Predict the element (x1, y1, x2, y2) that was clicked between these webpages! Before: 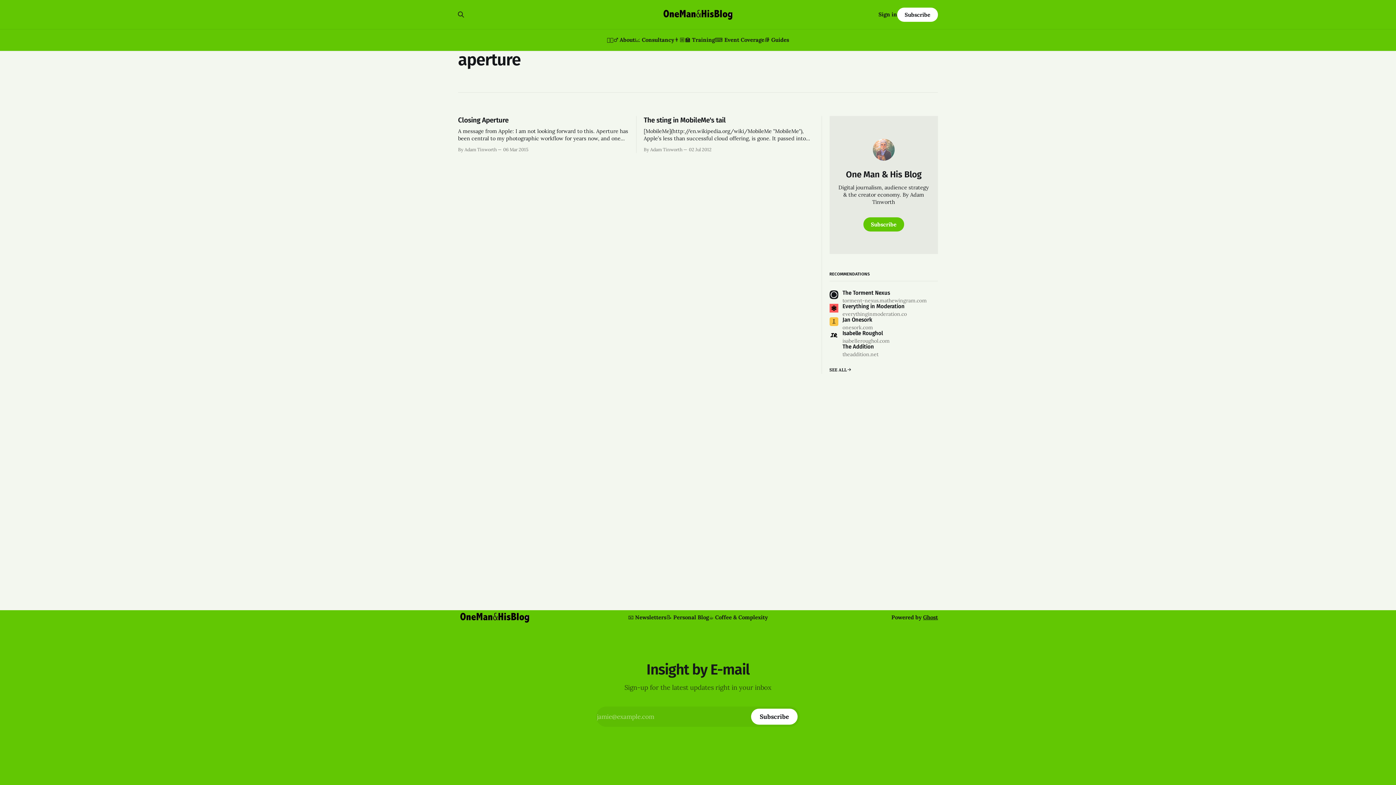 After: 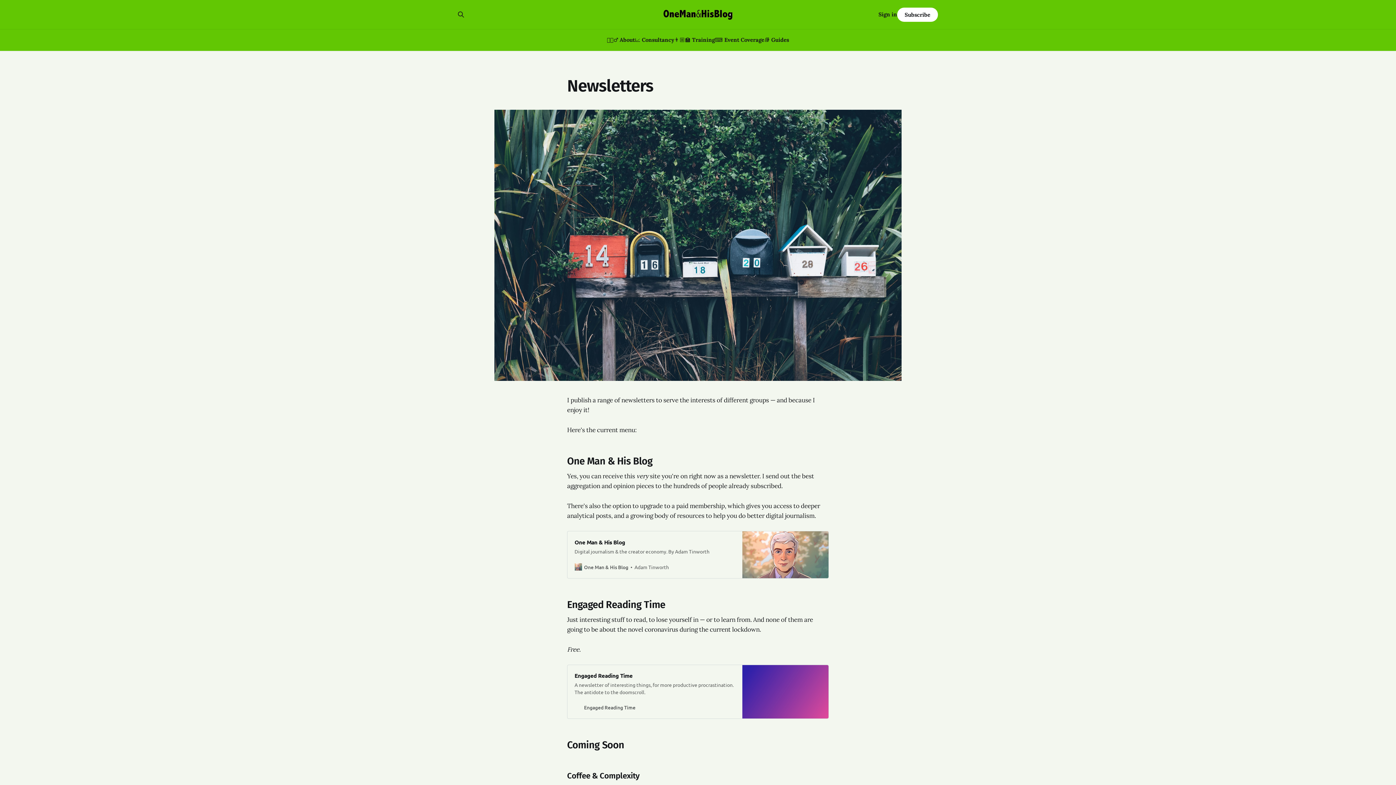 Action: label: 📧 Newsletters bbox: (628, 614, 666, 621)